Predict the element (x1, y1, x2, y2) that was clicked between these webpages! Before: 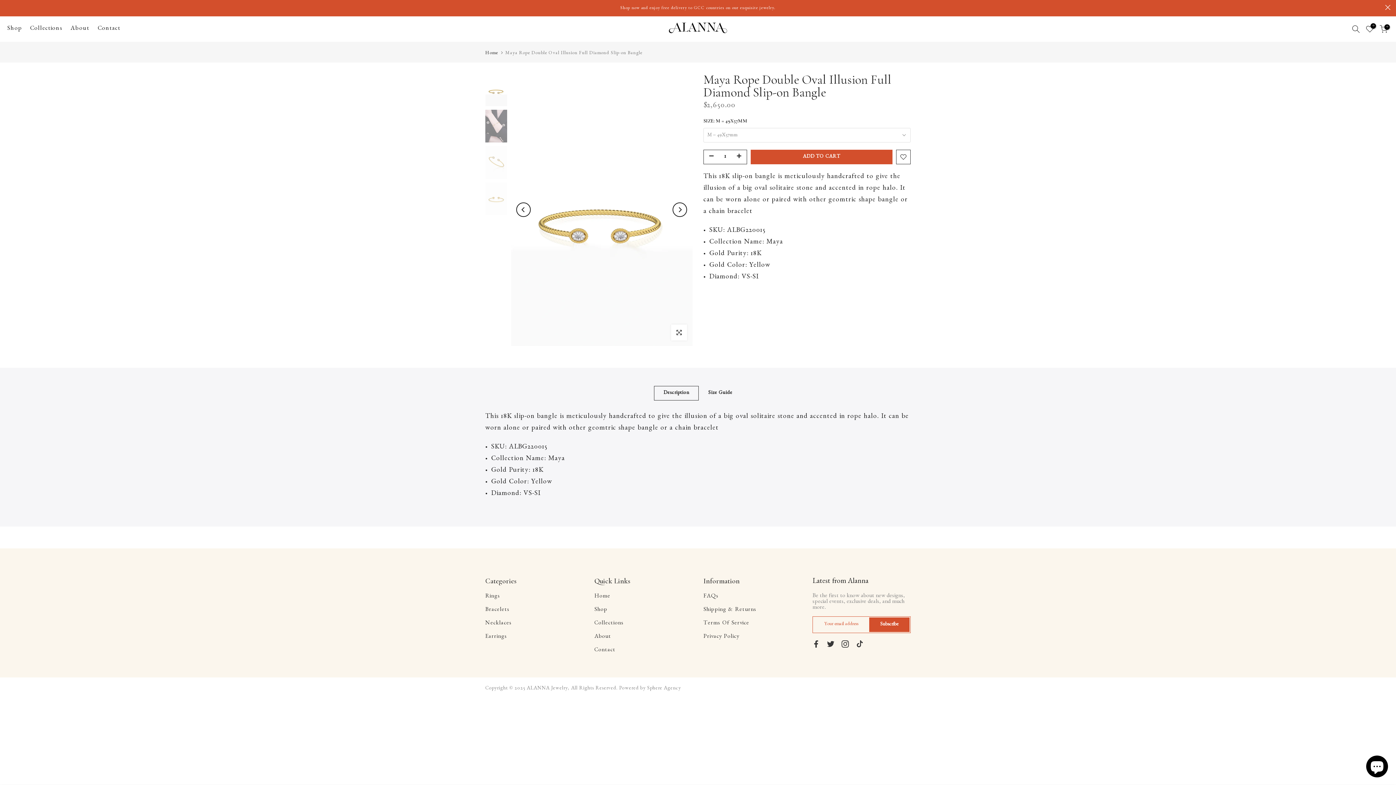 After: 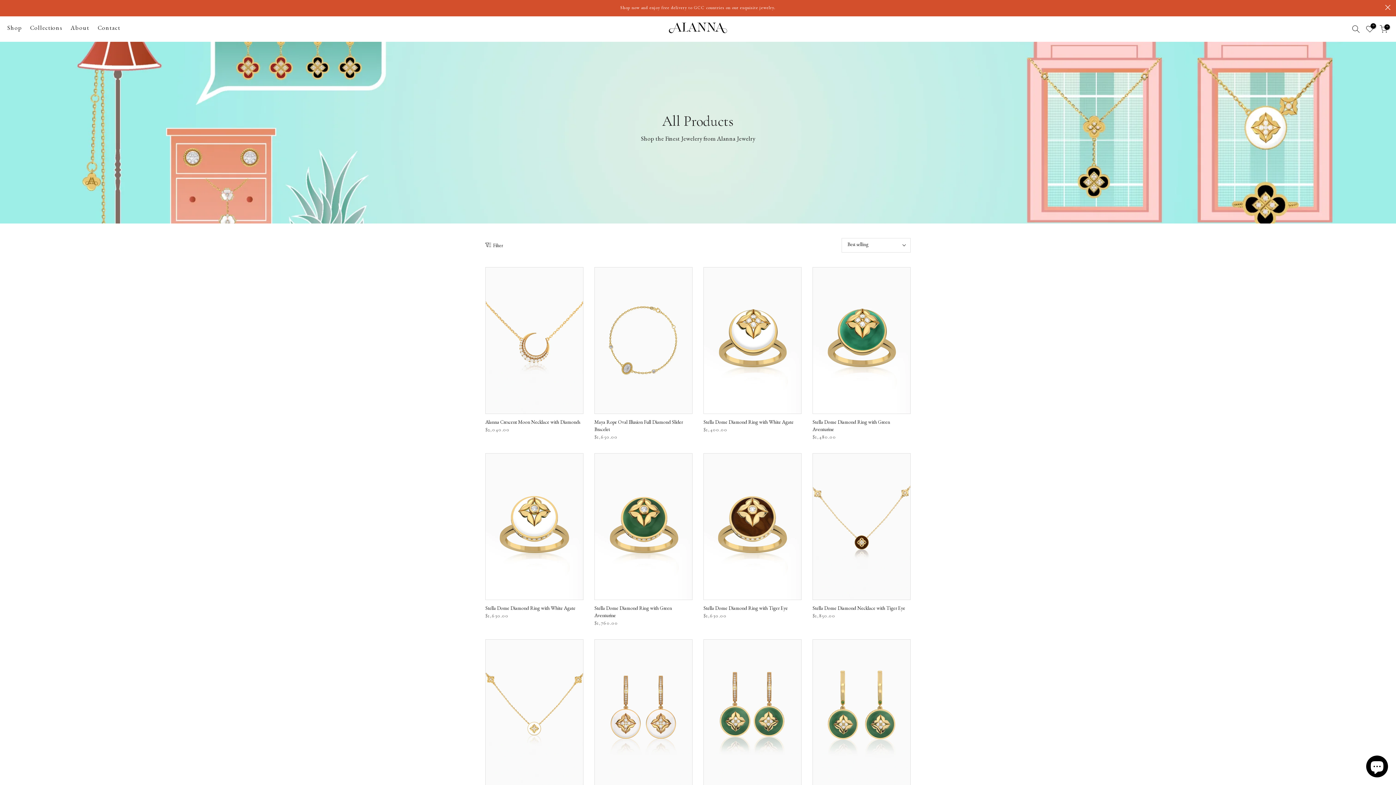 Action: label: Shop bbox: (5, 24, 28, 33)